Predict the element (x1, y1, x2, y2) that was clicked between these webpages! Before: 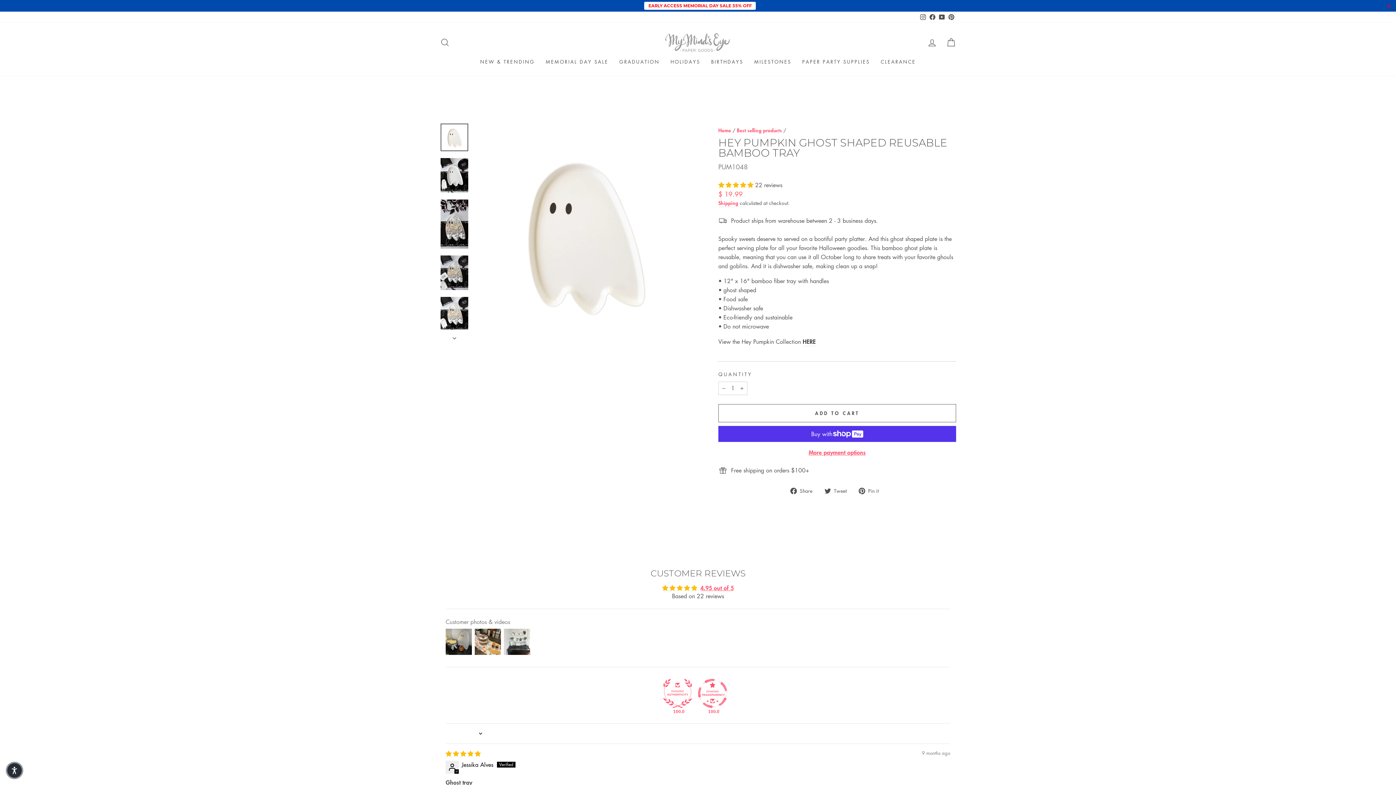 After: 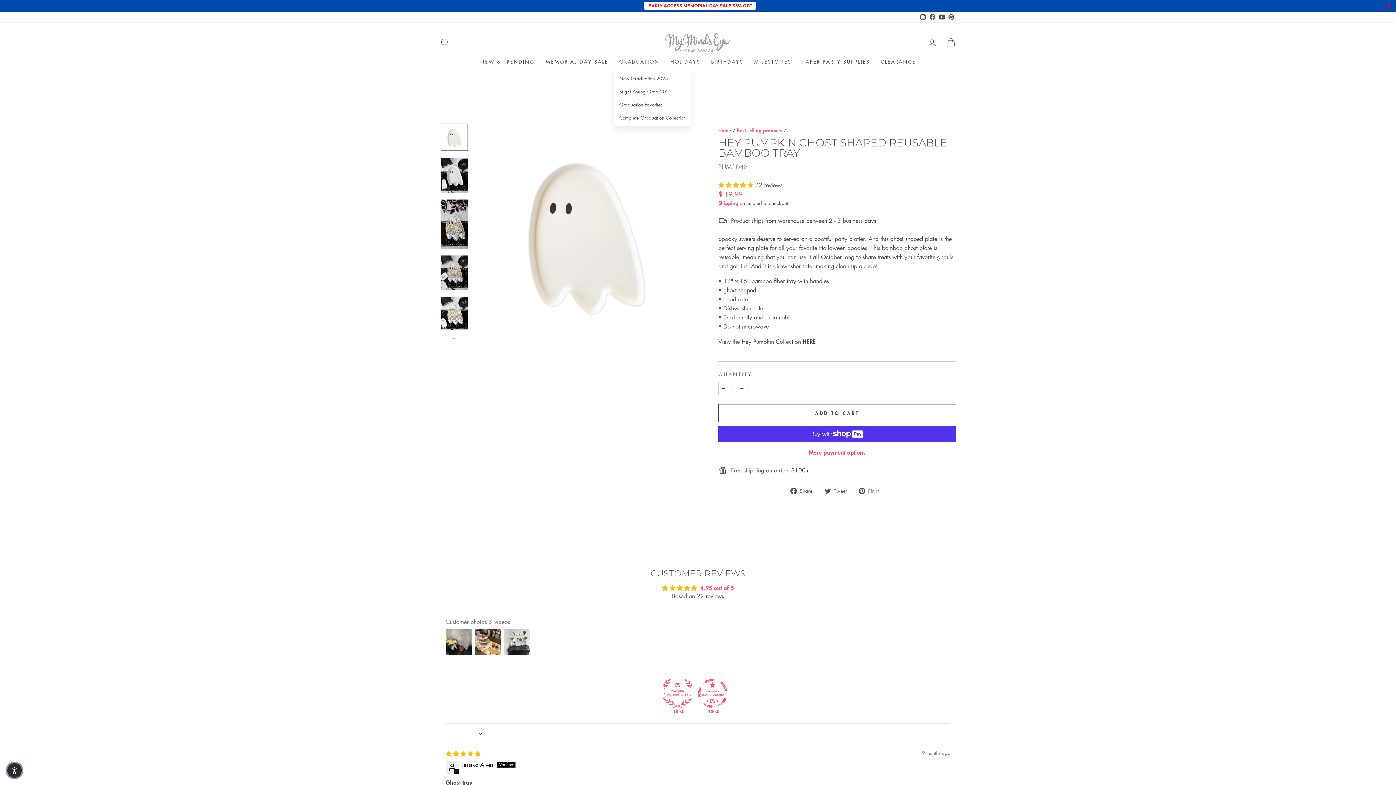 Action: label: GRADUATION bbox: (613, 44, 665, 57)